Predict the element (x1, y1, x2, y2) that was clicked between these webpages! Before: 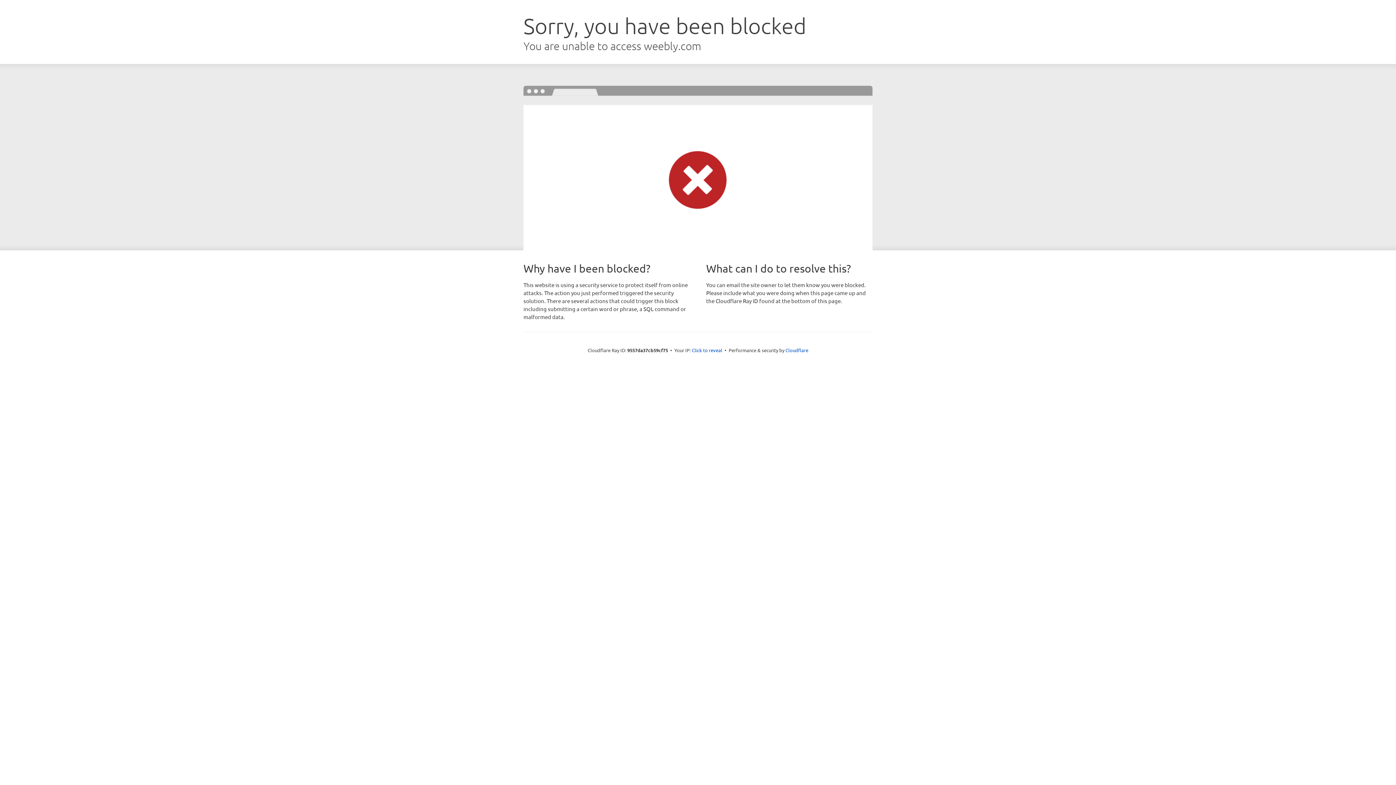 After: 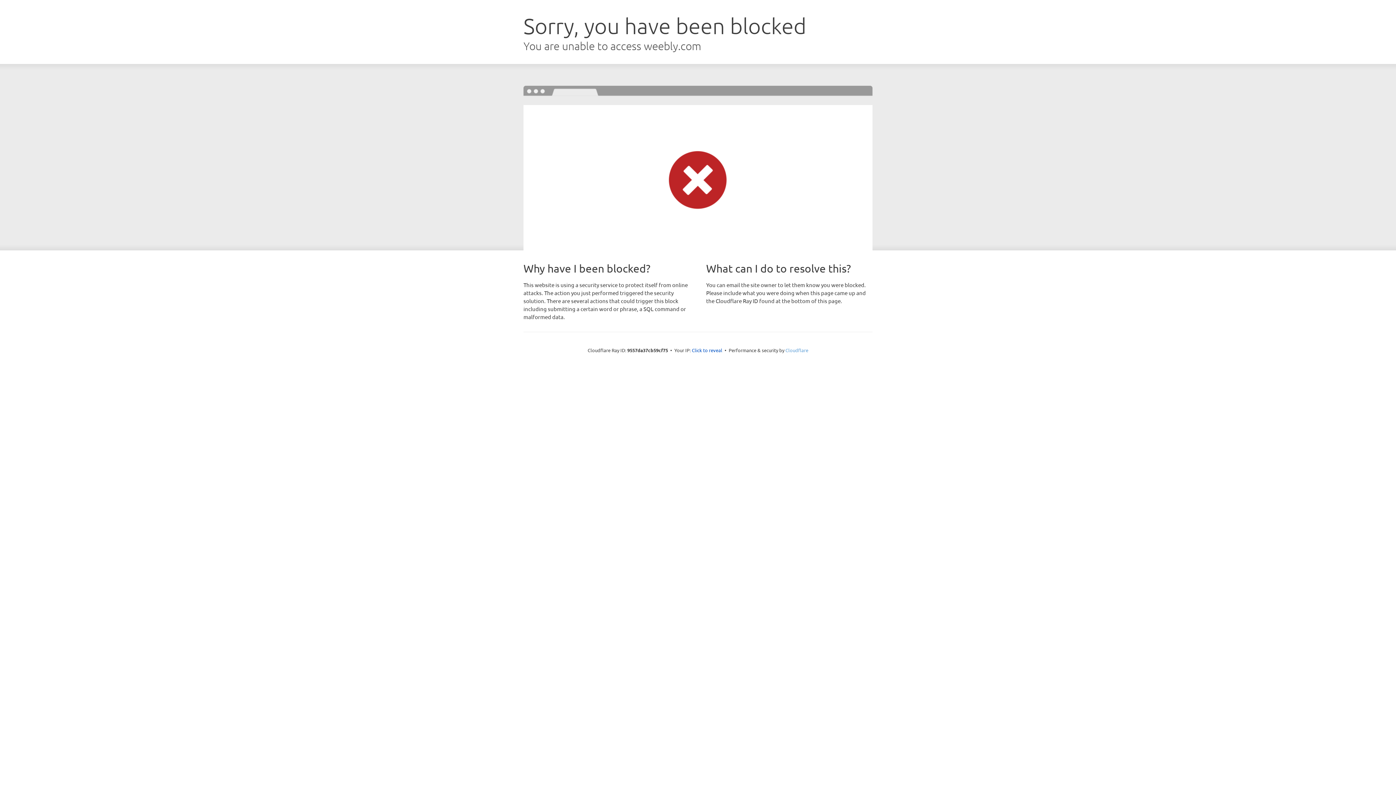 Action: label: Cloudflare bbox: (785, 347, 808, 353)